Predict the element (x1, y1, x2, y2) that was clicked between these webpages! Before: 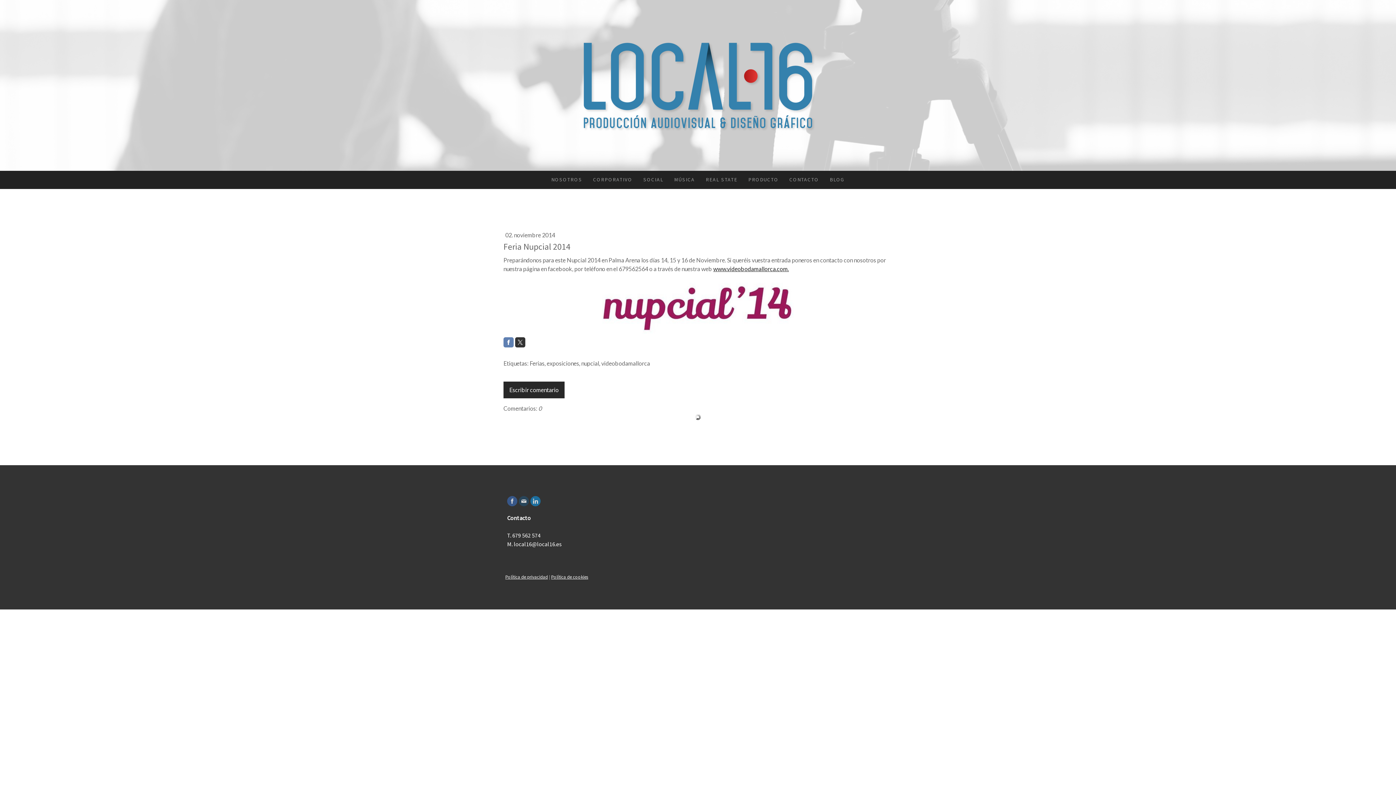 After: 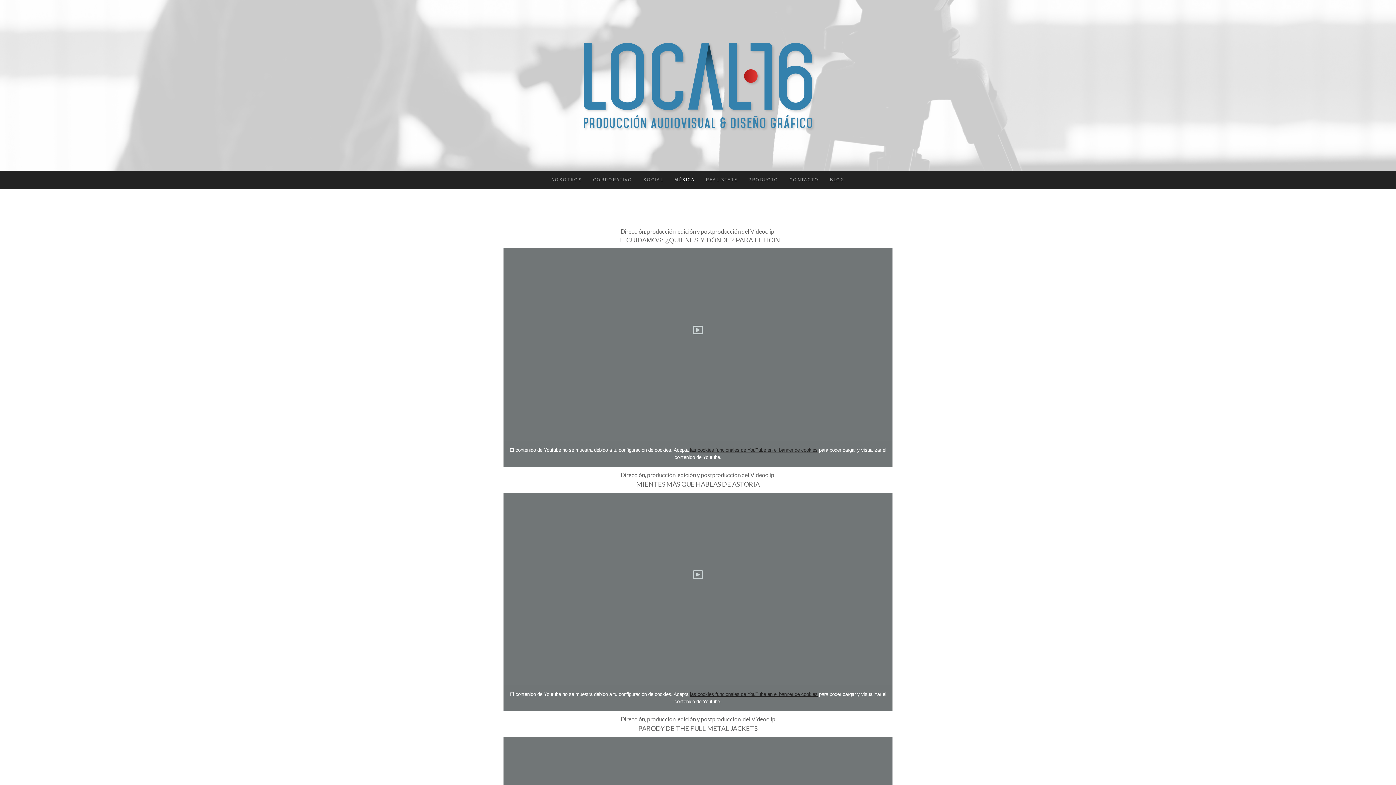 Action: label: MÚSICA bbox: (668, 170, 700, 188)